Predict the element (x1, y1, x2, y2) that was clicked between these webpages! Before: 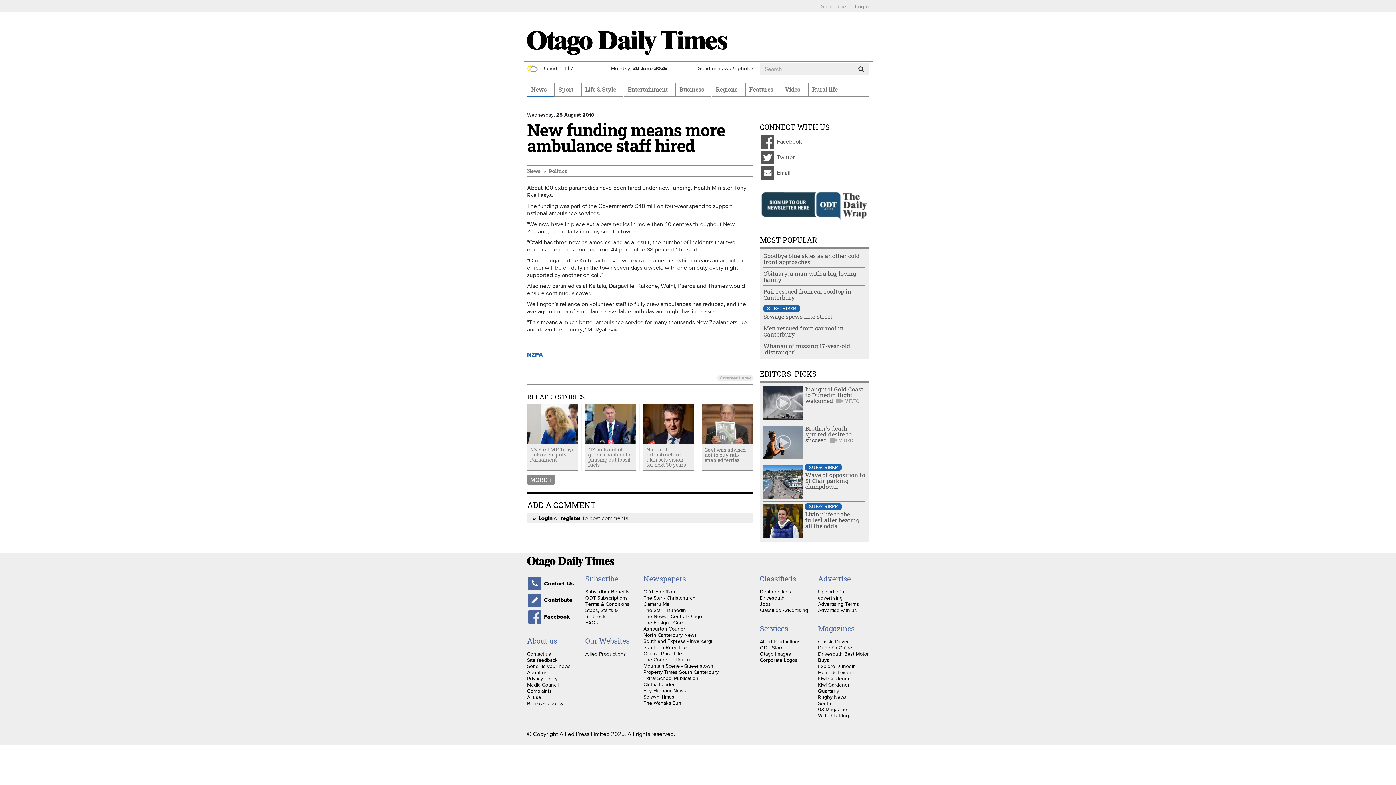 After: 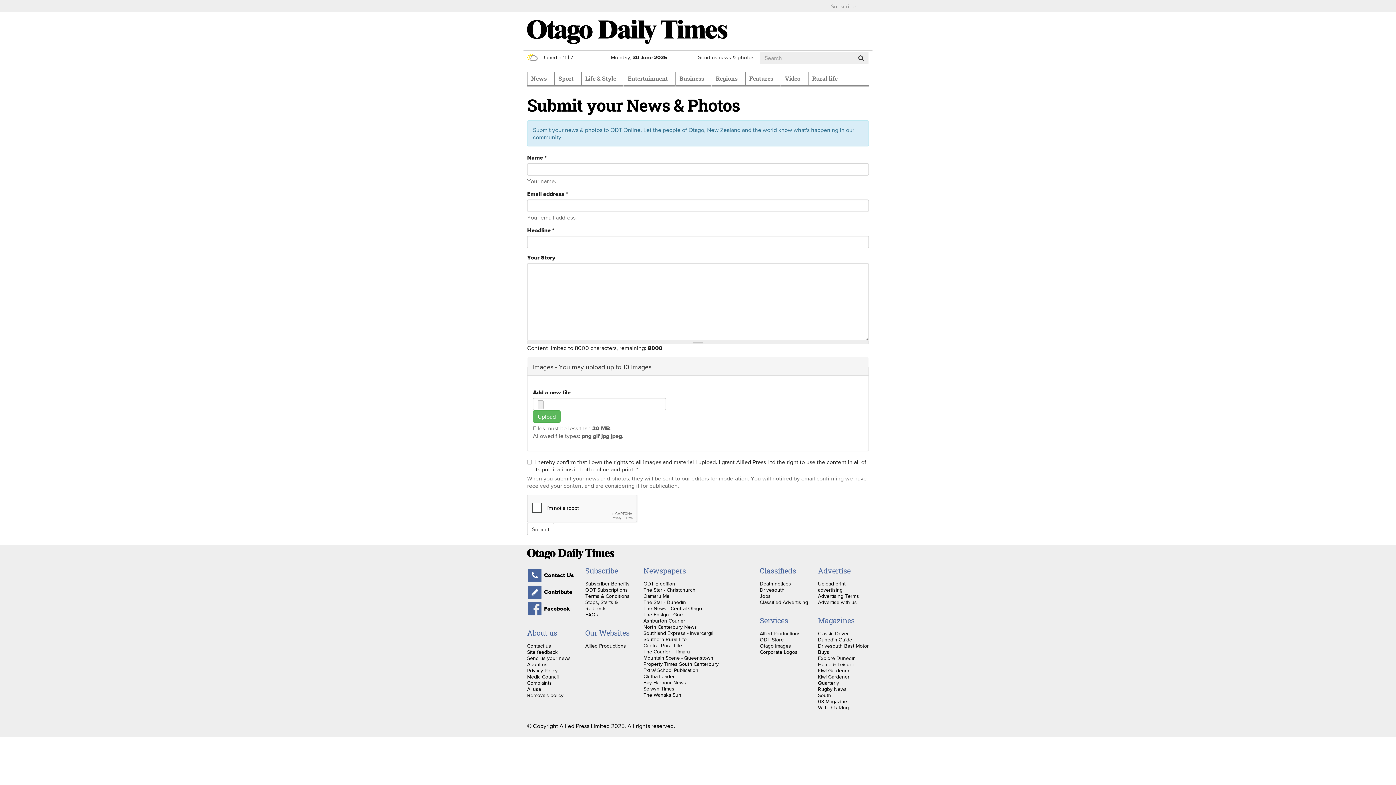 Action: label: Send us news & photos bbox: (698, 65, 754, 71)